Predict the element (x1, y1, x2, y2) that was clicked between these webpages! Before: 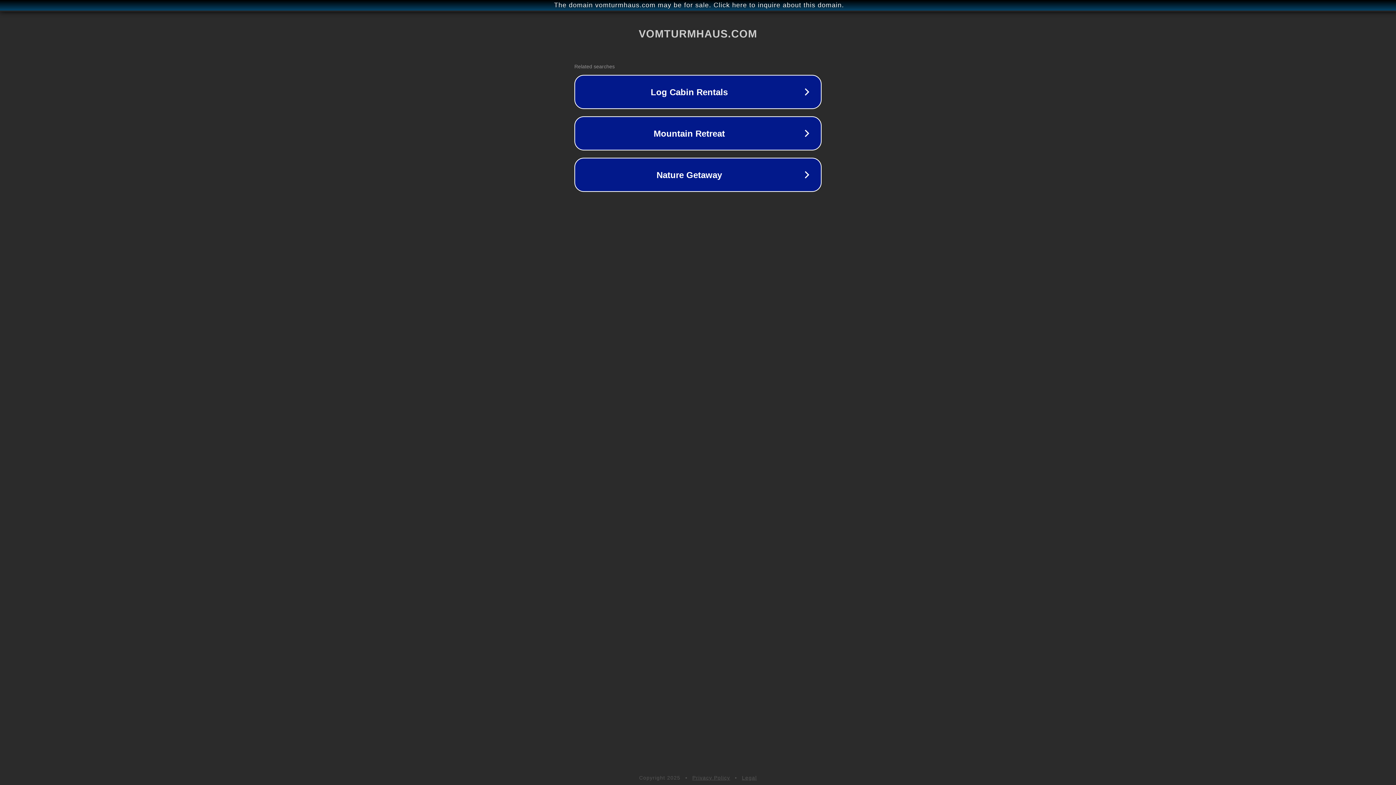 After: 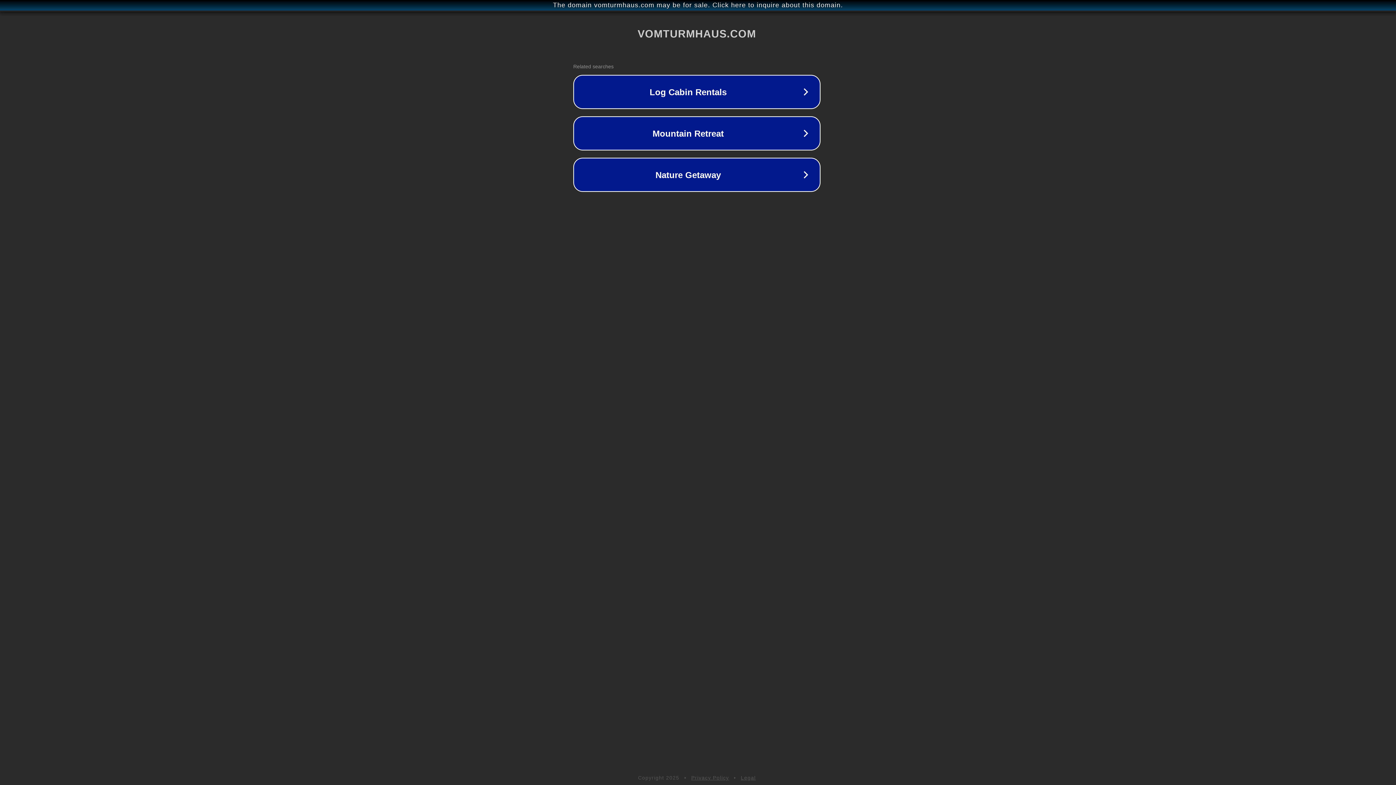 Action: label: The domain vomturmhaus.com may be for sale. Click here to inquire about this domain. bbox: (1, 1, 1397, 9)